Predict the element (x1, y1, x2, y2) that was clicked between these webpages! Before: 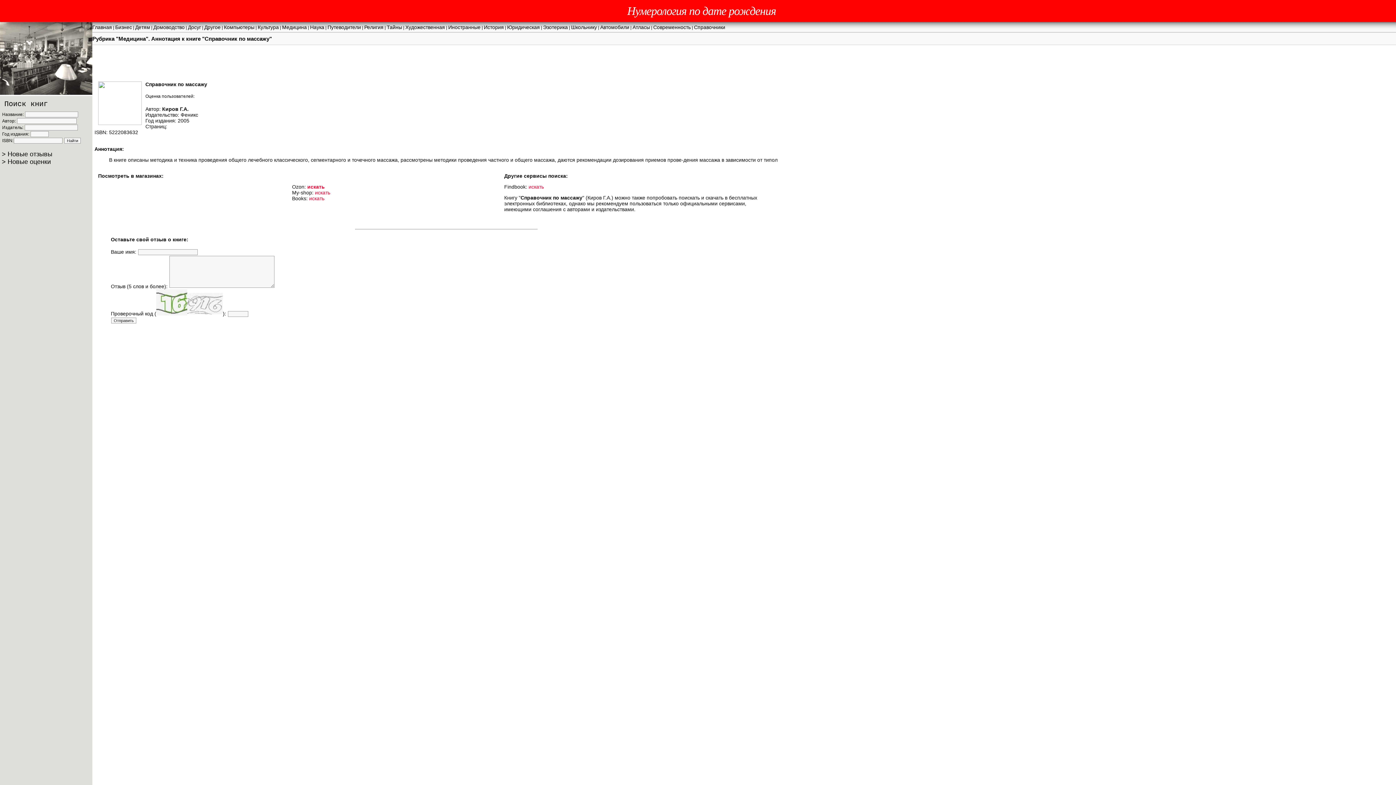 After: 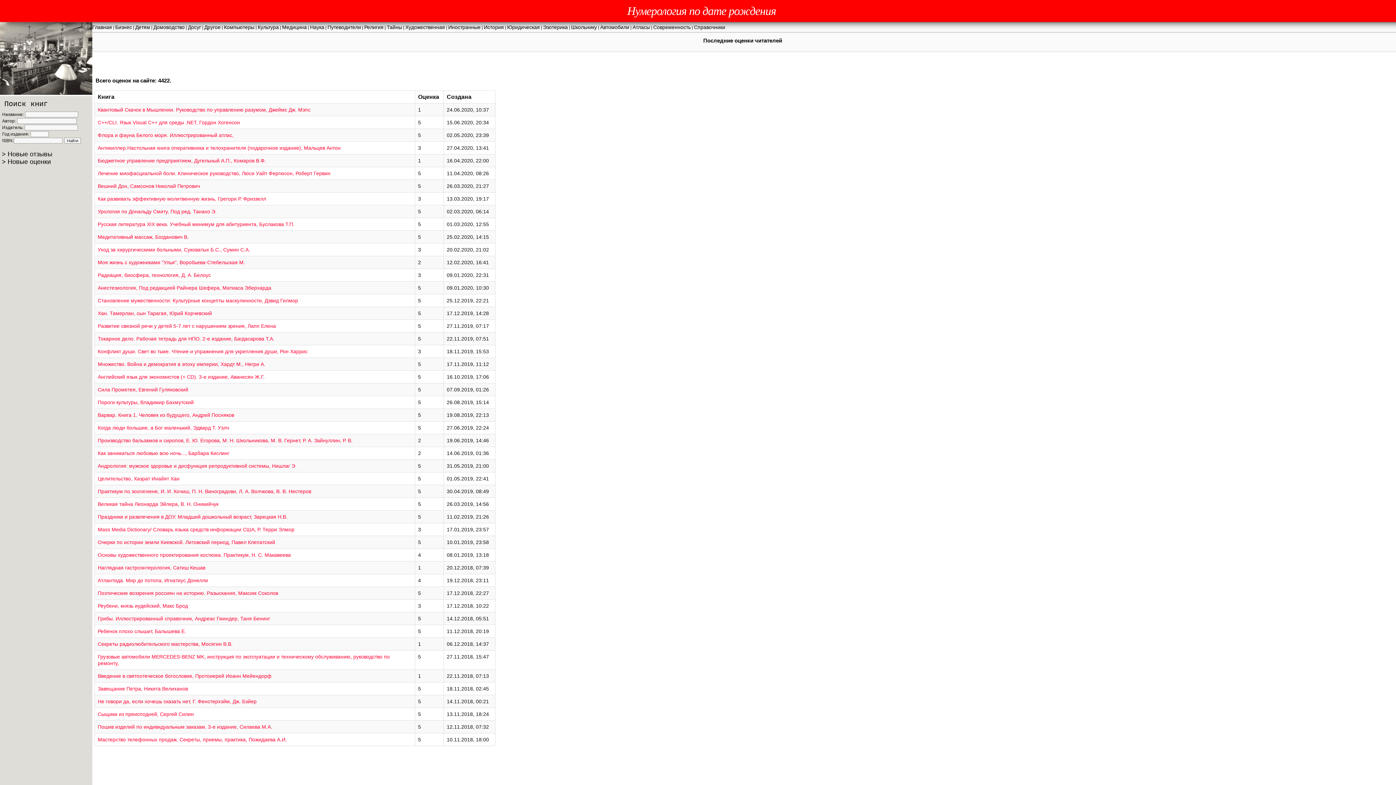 Action: bbox: (1, 160, 50, 165) label: > Новые оценки